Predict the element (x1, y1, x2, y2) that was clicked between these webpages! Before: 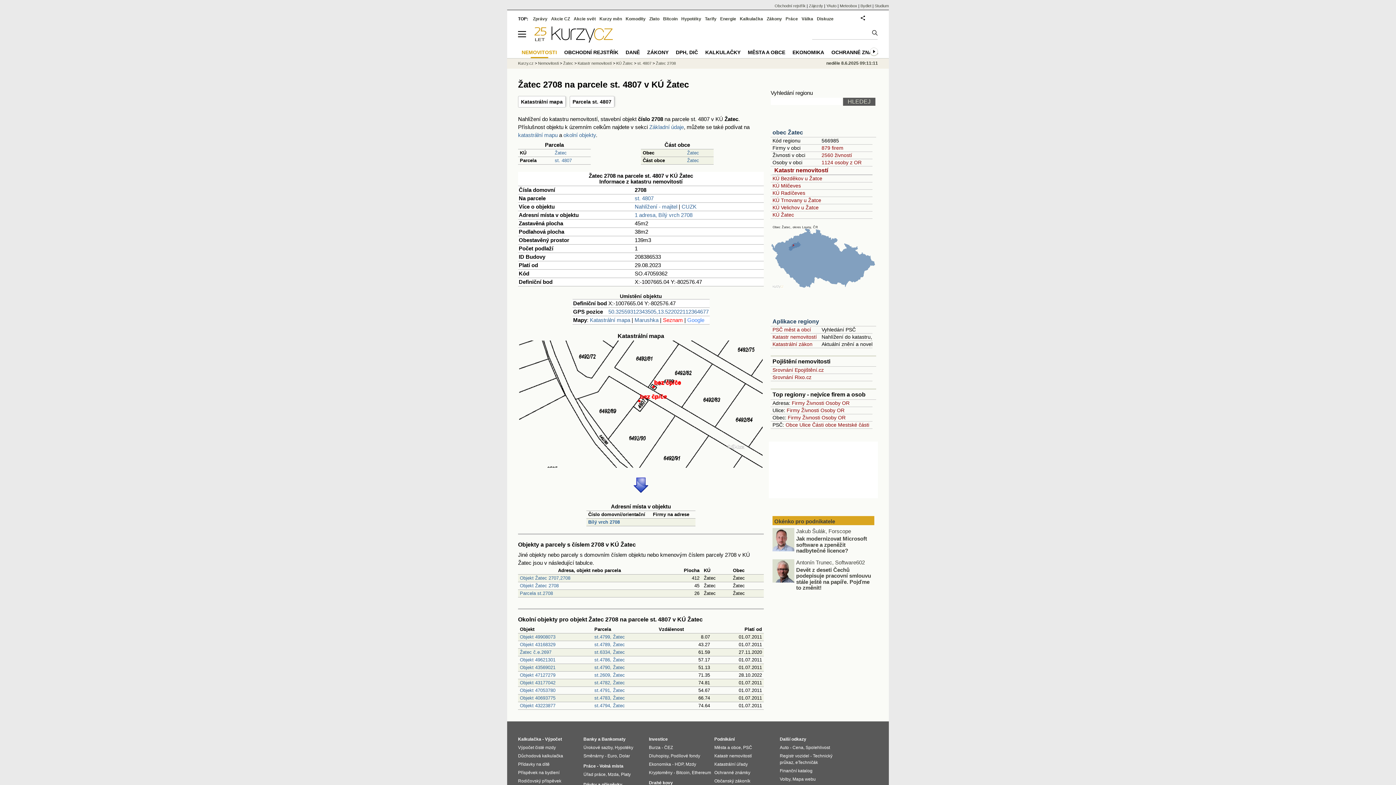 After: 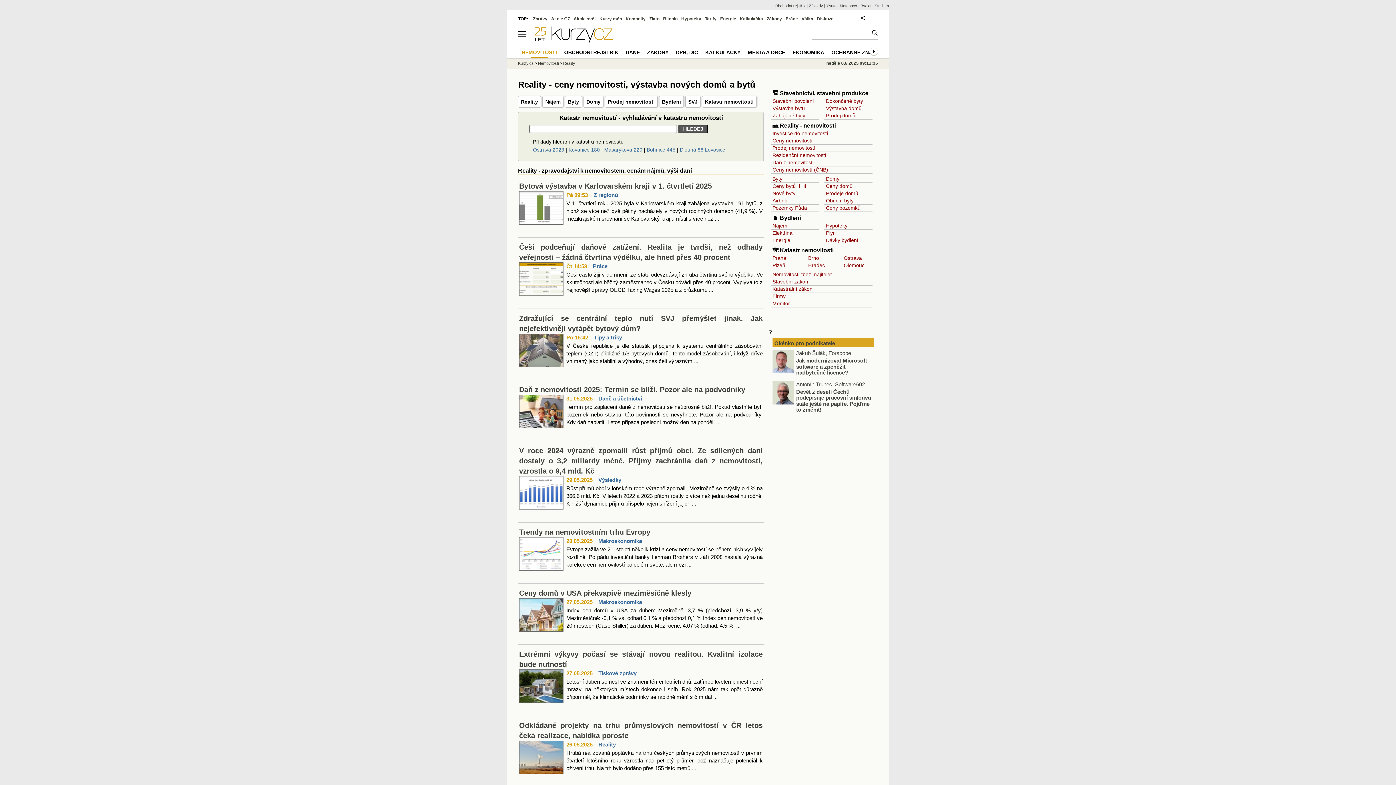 Action: bbox: (518, 46, 560, 58) label: NEMOVITOSTI